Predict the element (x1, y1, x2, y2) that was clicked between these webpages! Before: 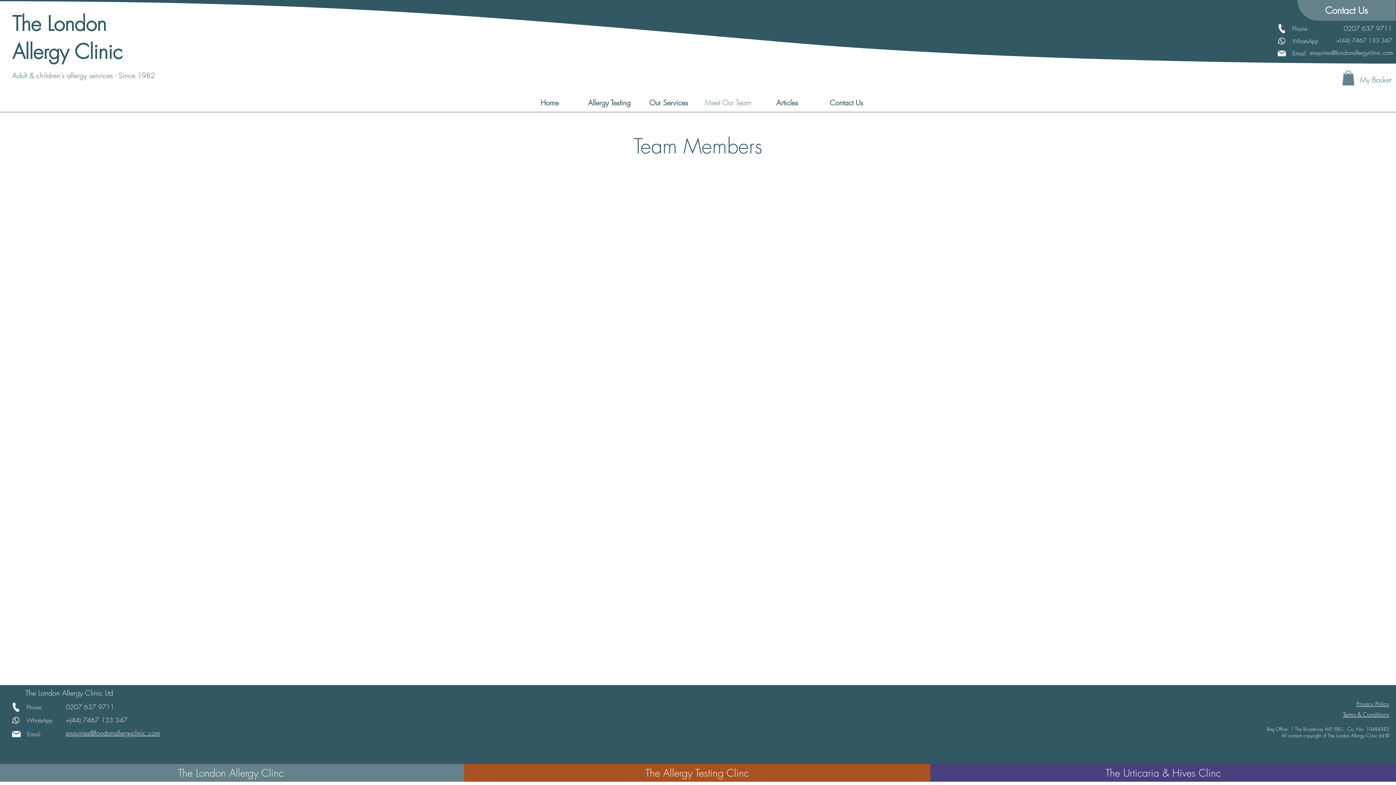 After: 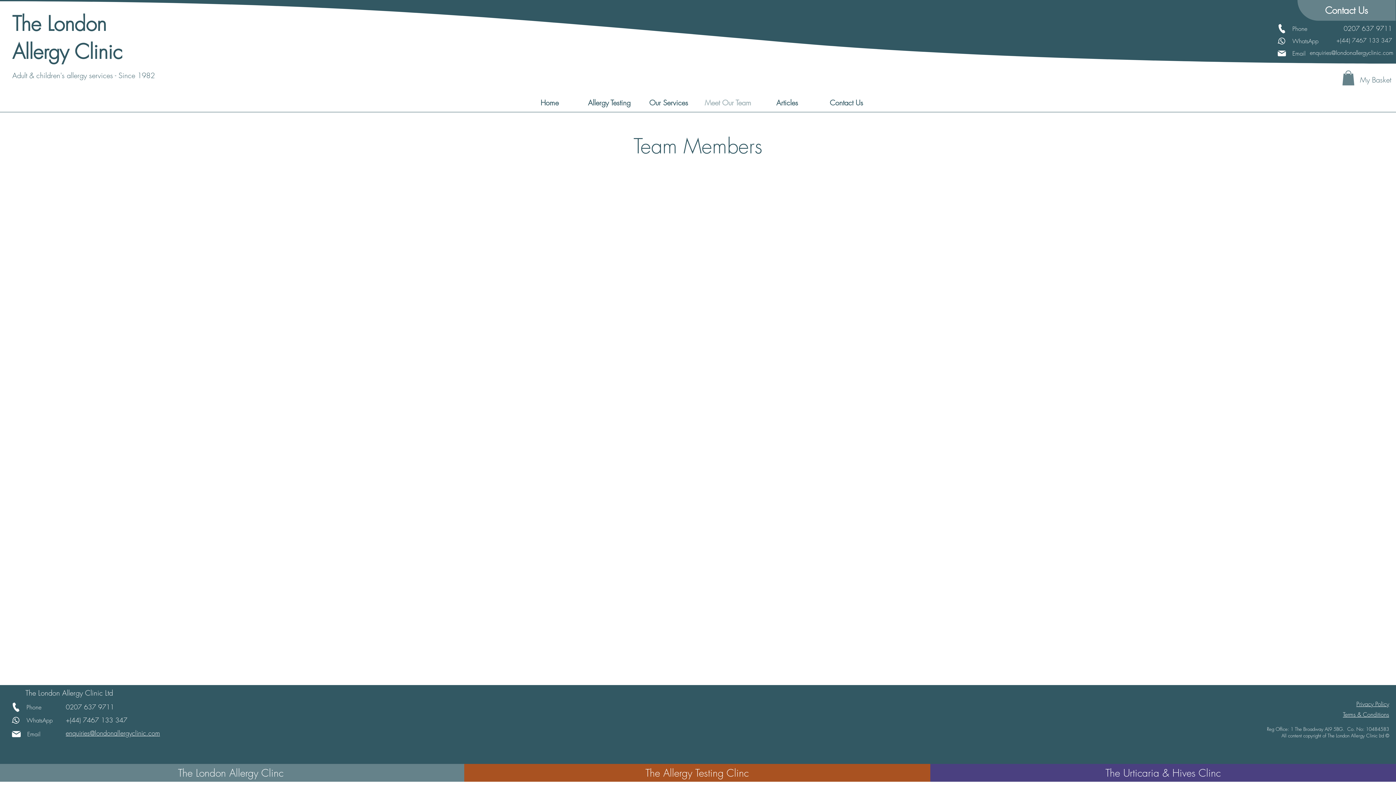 Action: label: WhatsApp bbox: (10, 715, 56, 725)